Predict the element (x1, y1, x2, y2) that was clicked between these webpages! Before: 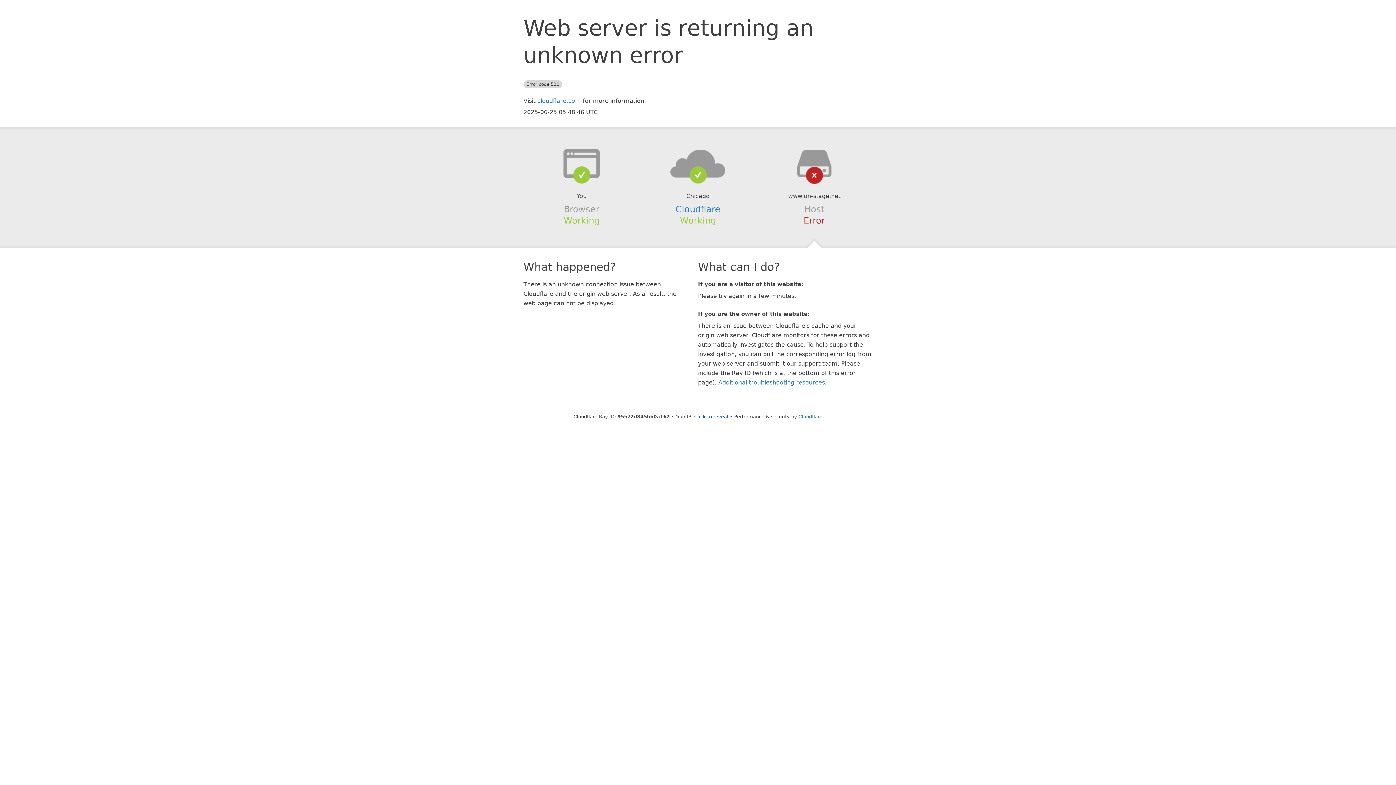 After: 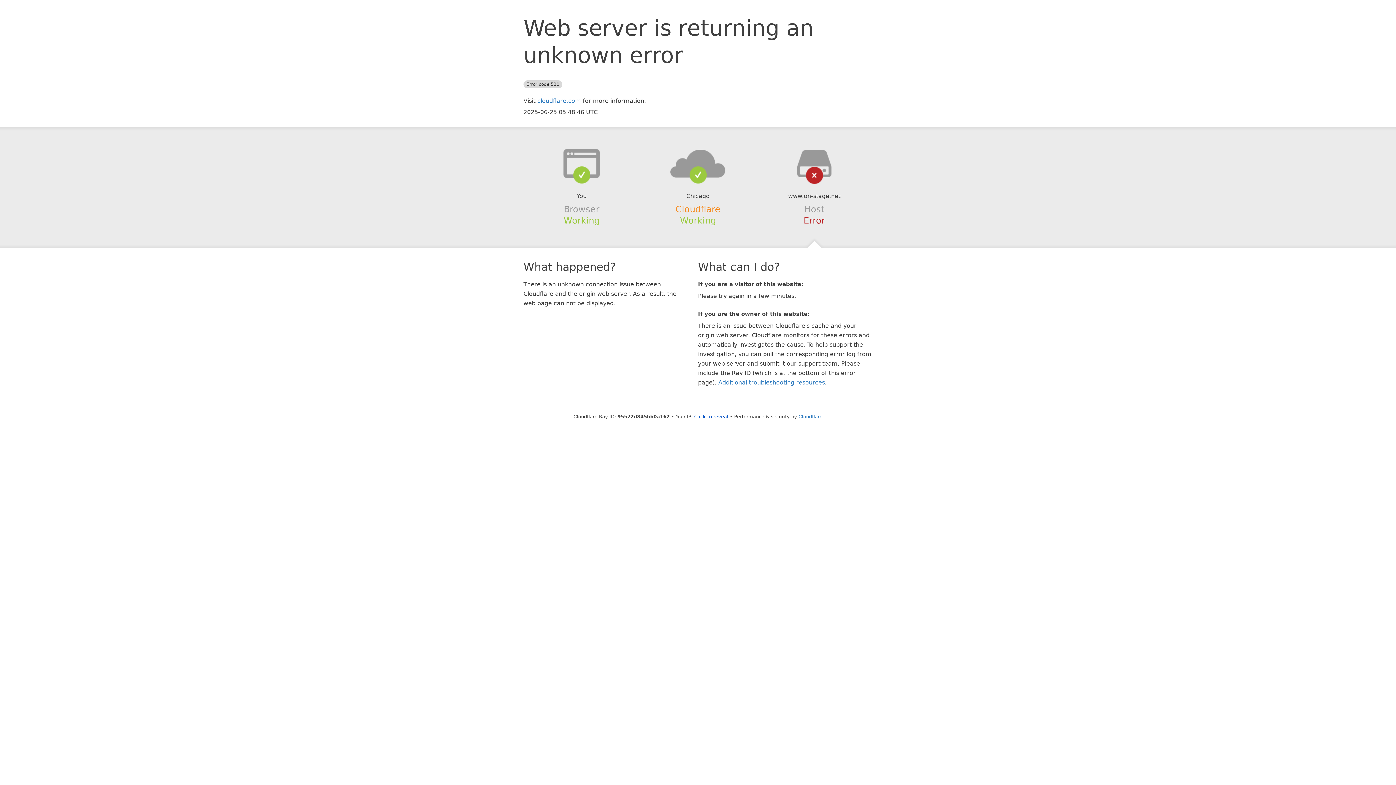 Action: label: Cloudflare bbox: (675, 204, 720, 214)